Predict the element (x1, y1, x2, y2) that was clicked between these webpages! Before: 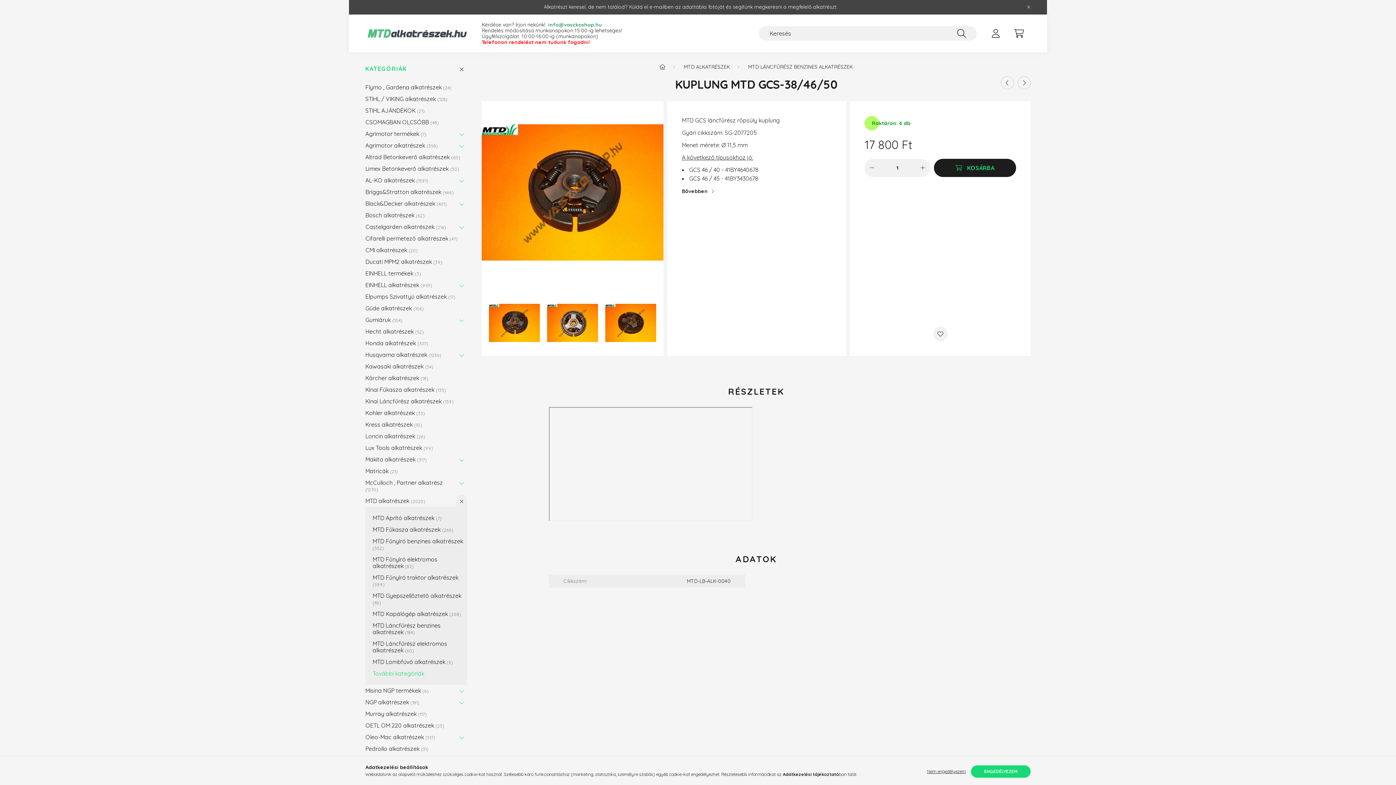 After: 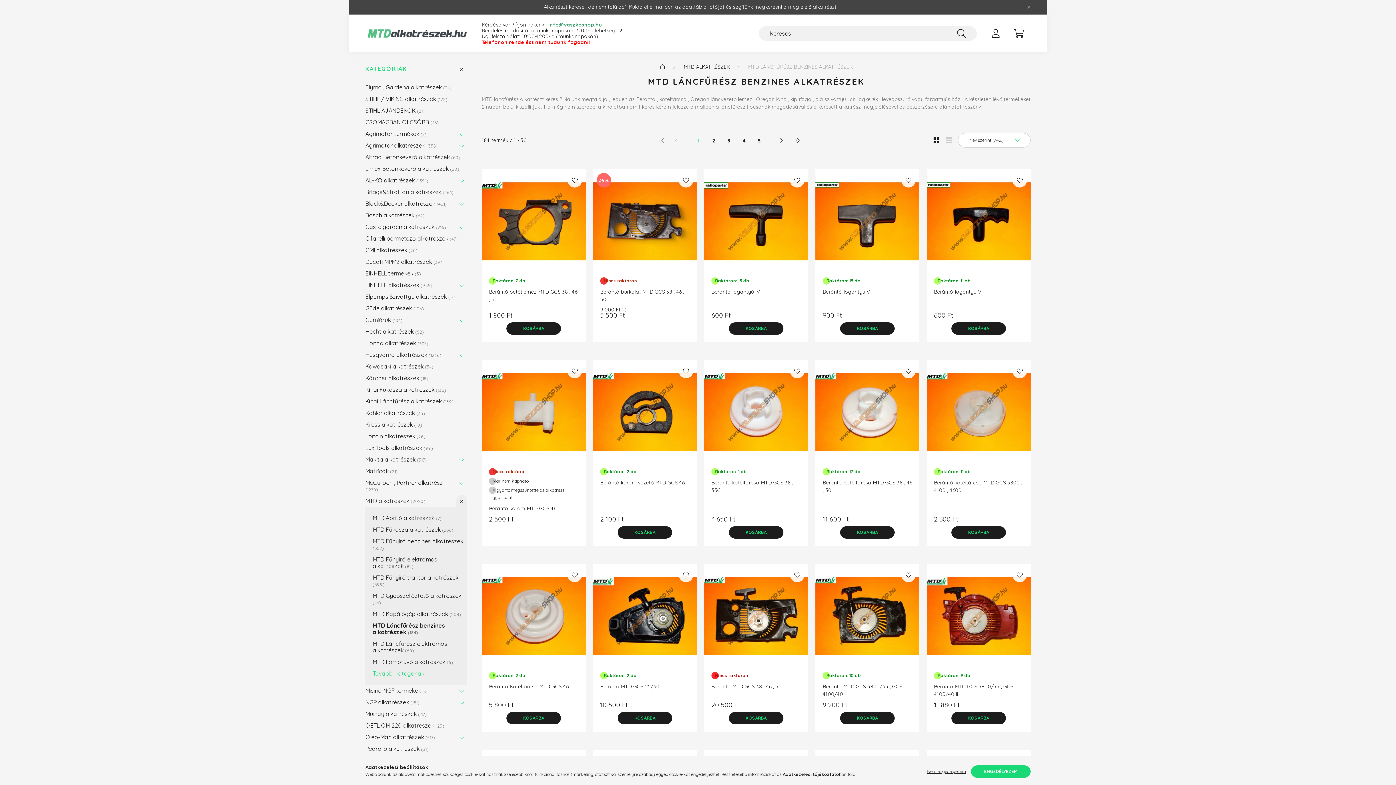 Action: label: MTD LÁNCFŰRÉSZ BENZINES ALKATRÉSZEK bbox: (748, 63, 852, 70)